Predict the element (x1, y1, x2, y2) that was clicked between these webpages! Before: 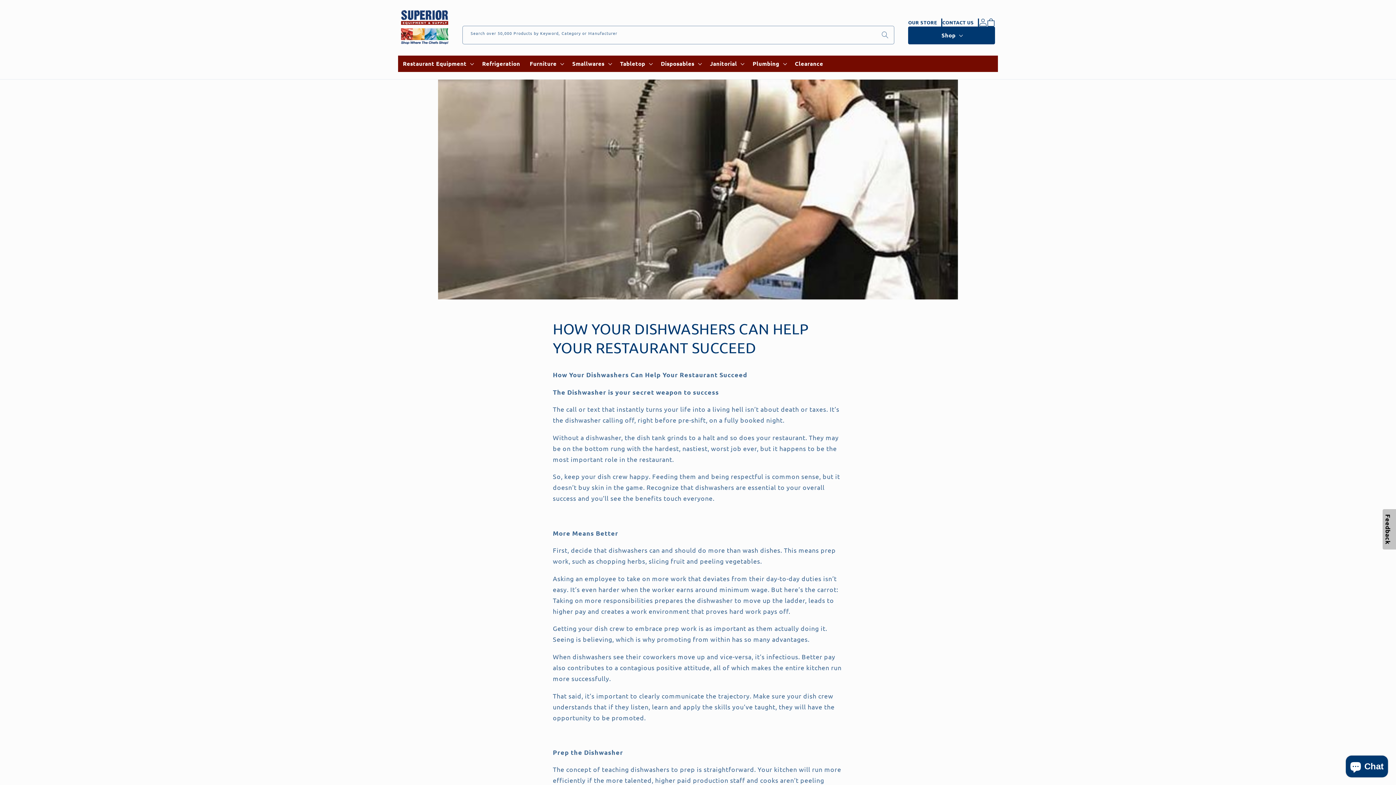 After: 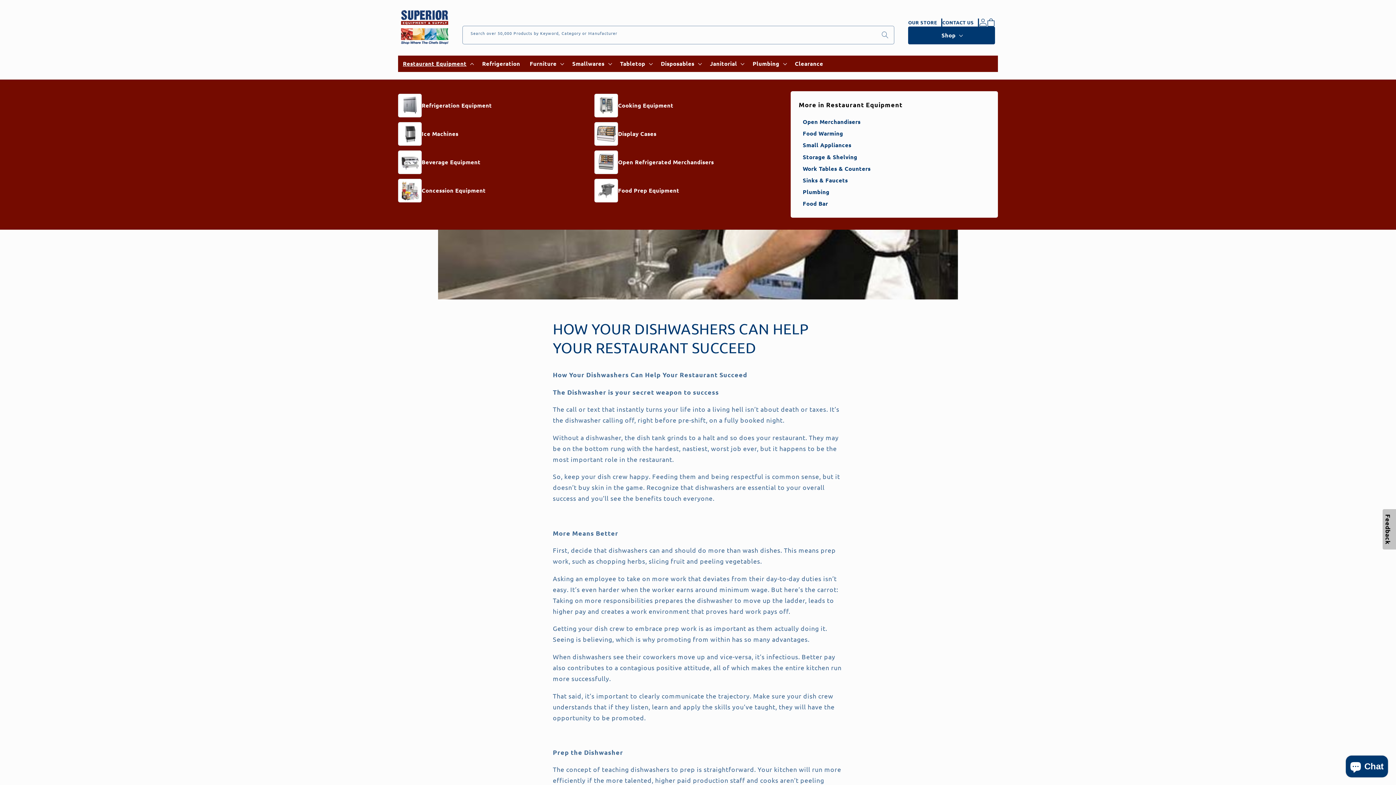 Action: bbox: (398, 55, 477, 71) label: Restaurant Equipment